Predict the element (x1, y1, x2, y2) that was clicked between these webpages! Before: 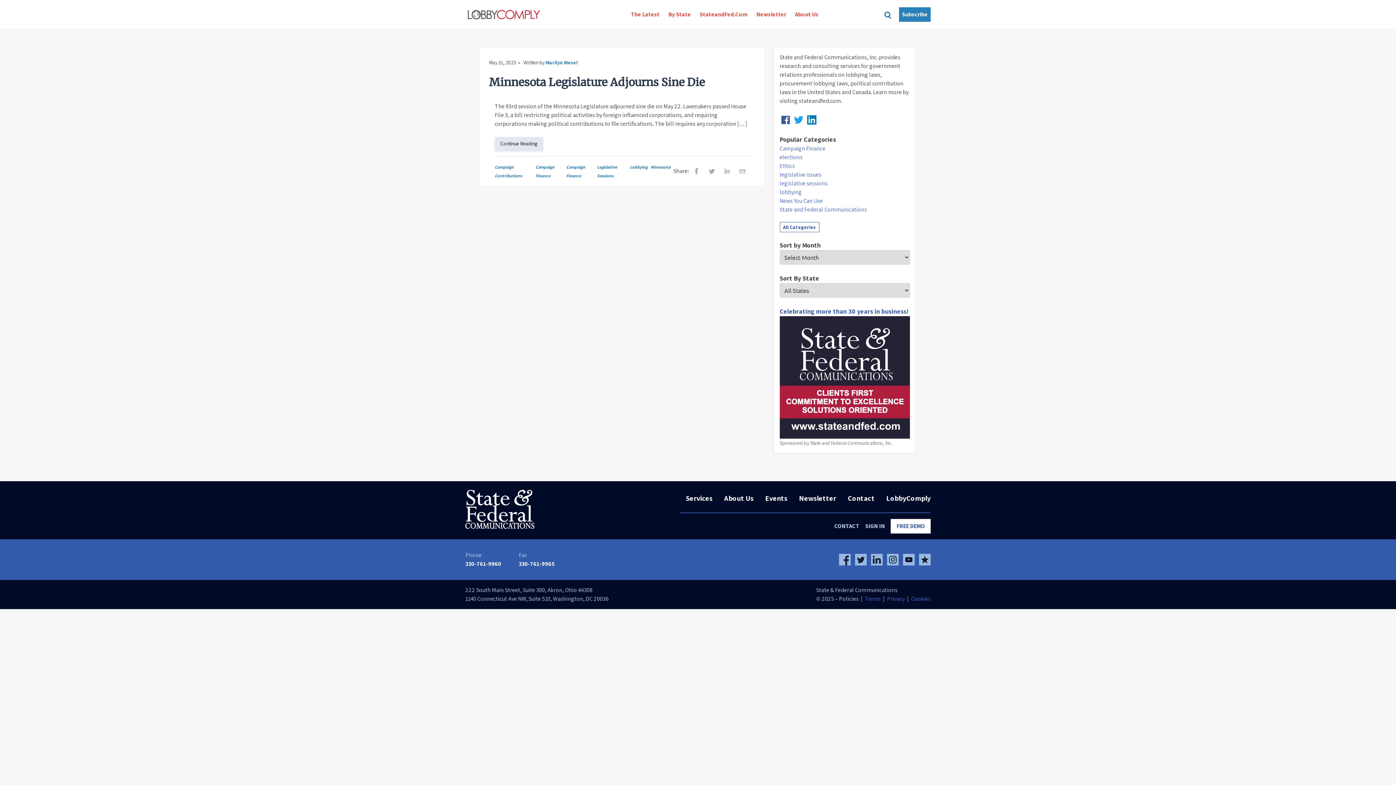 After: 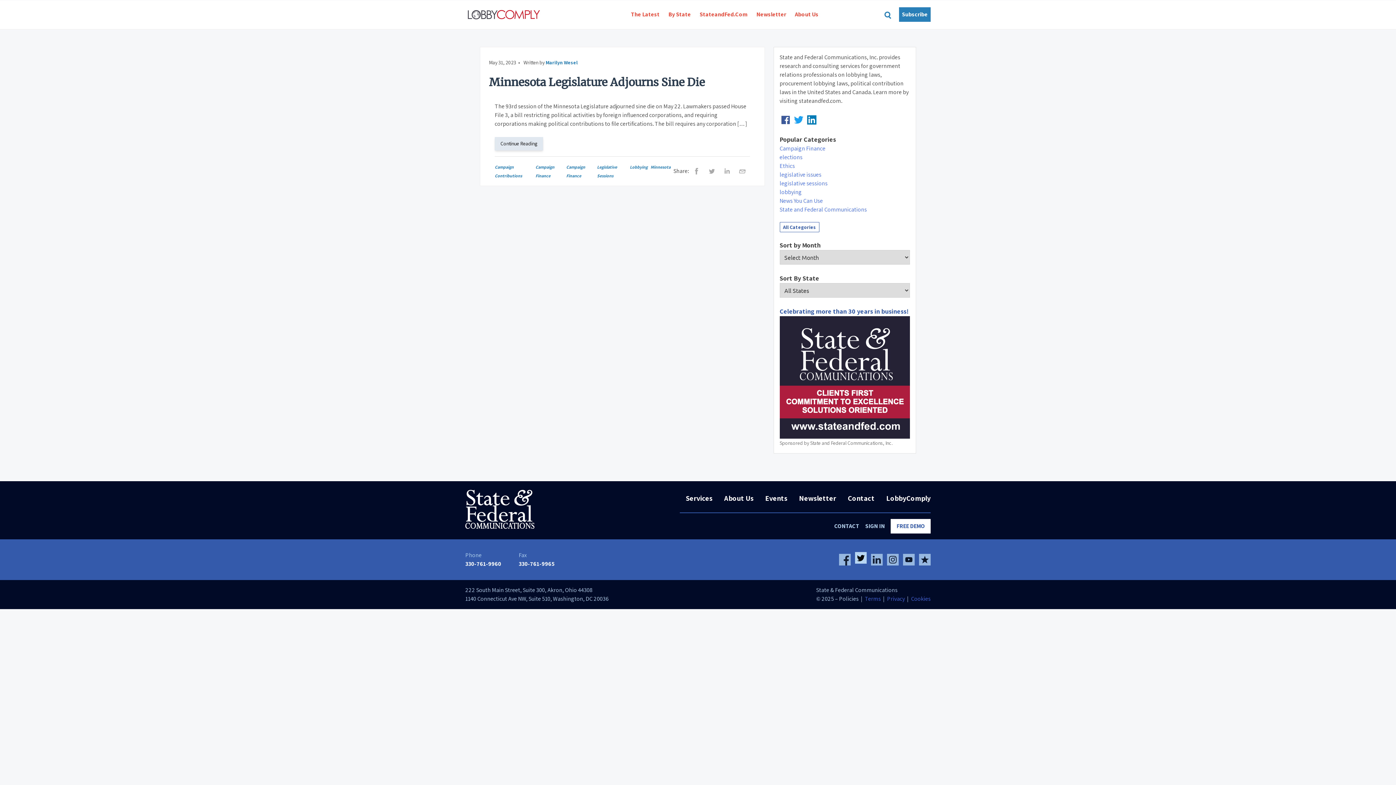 Action: bbox: (855, 554, 866, 565)